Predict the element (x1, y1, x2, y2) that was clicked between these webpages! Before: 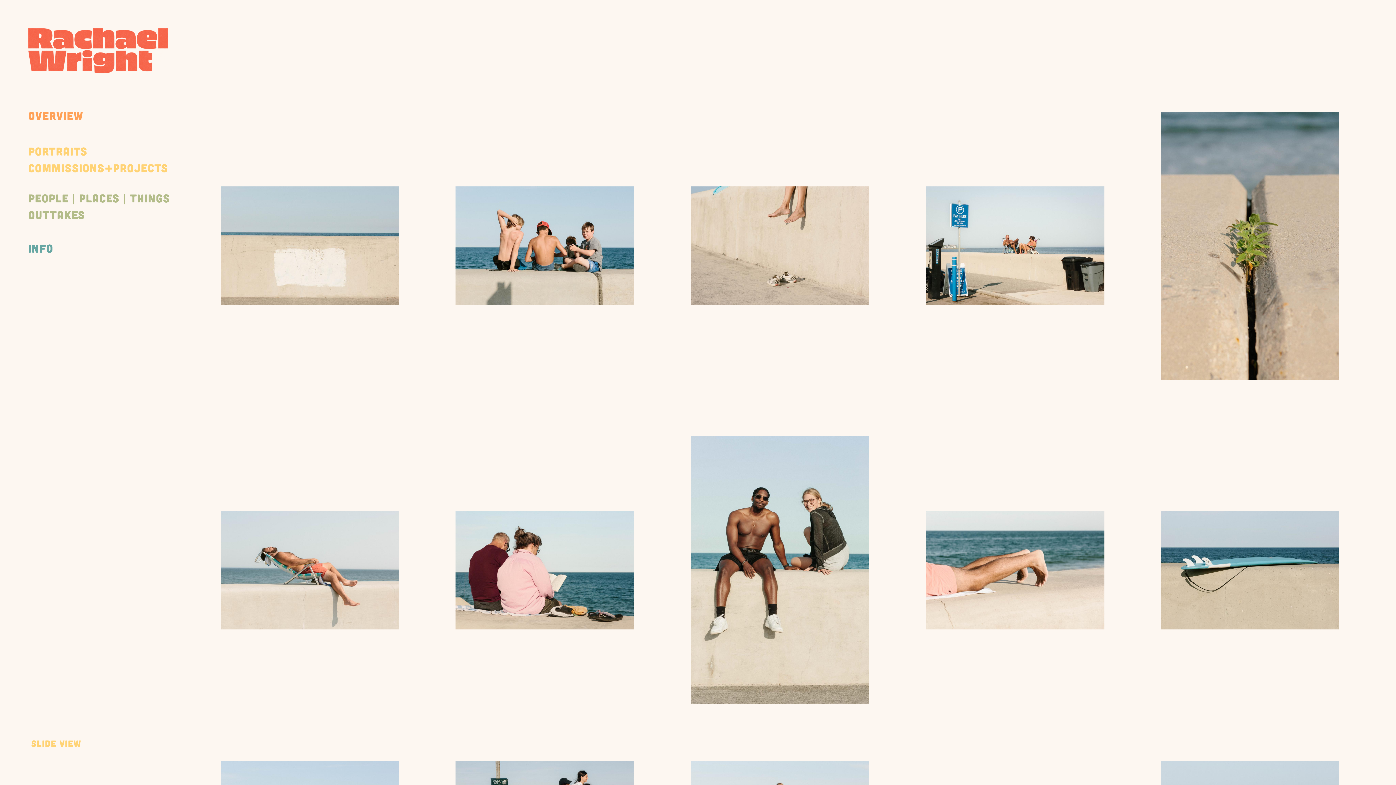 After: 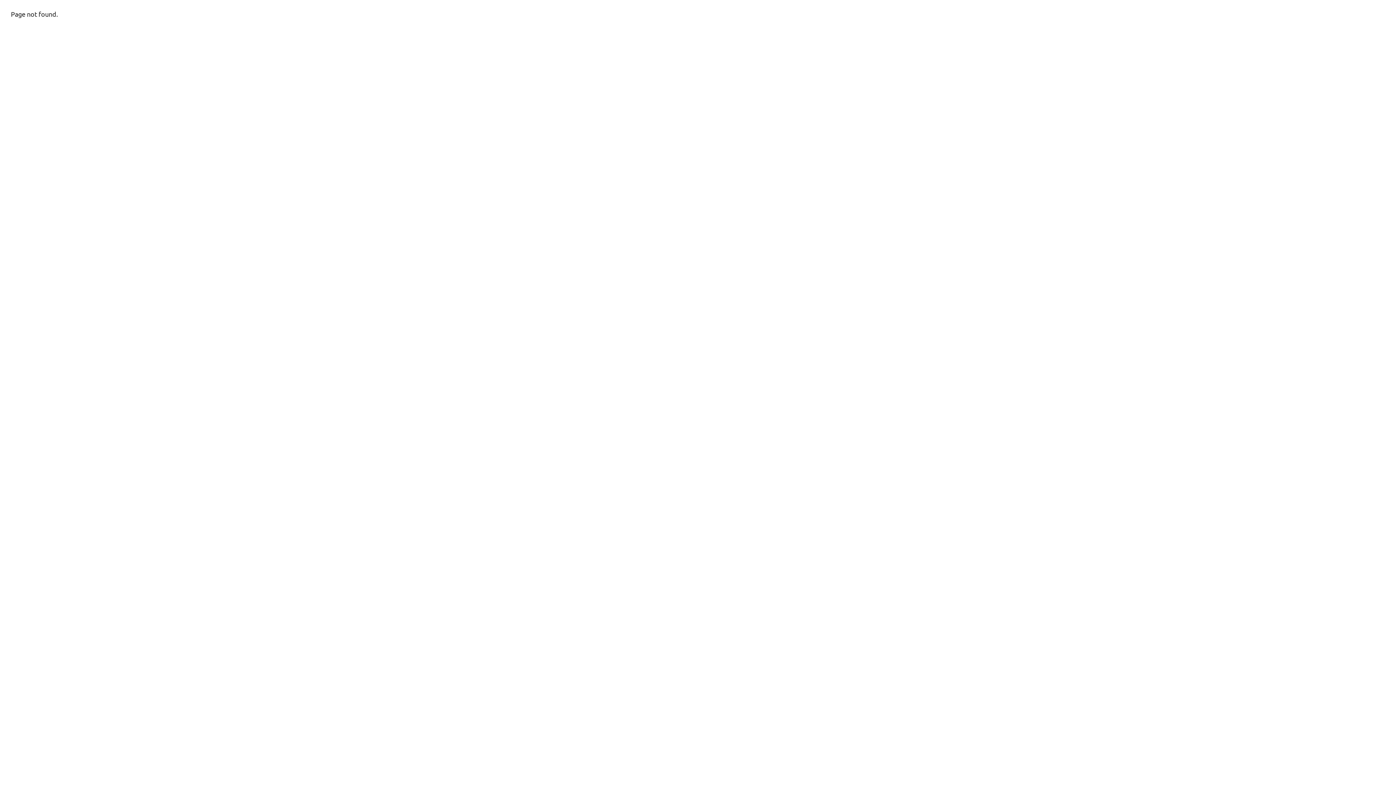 Action: bbox: (31, 738, 81, 749) label: Slide View